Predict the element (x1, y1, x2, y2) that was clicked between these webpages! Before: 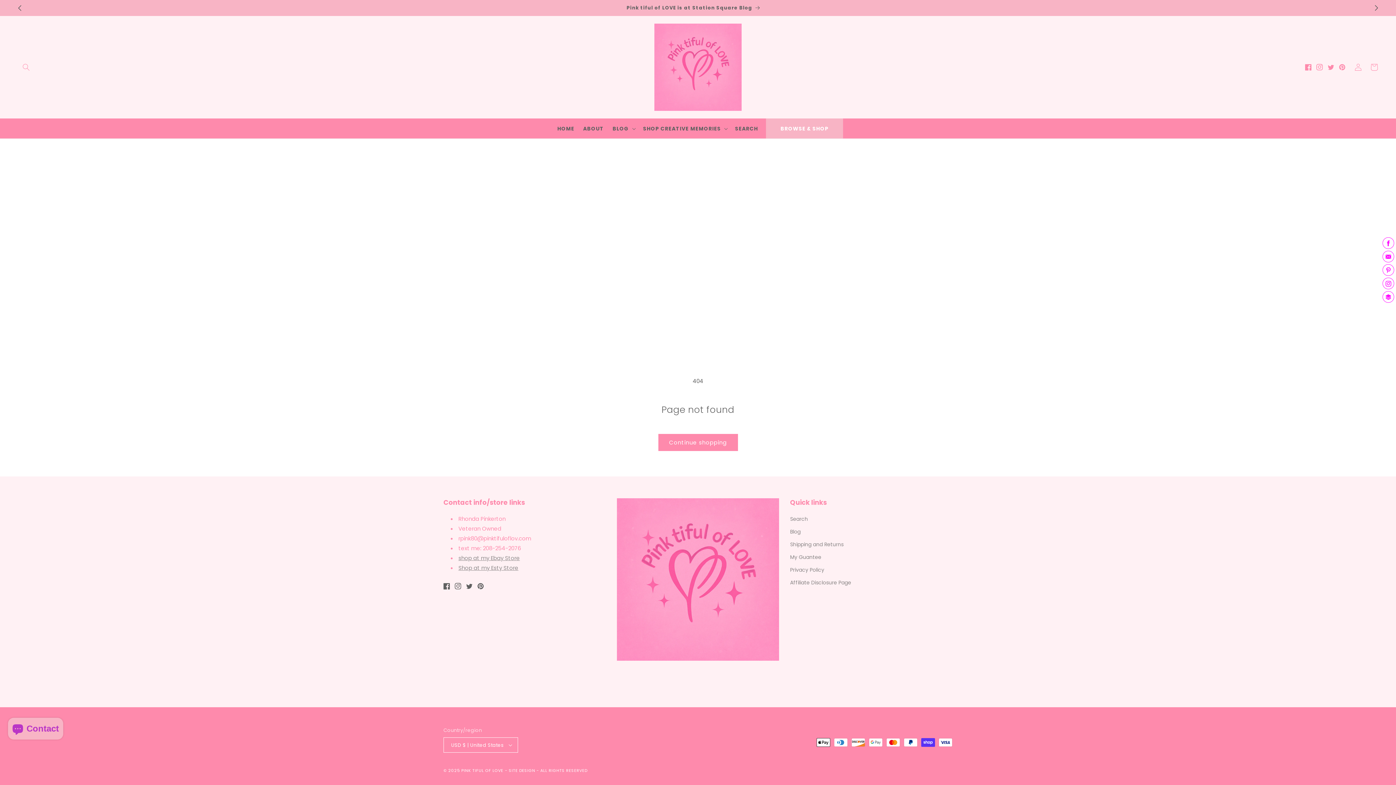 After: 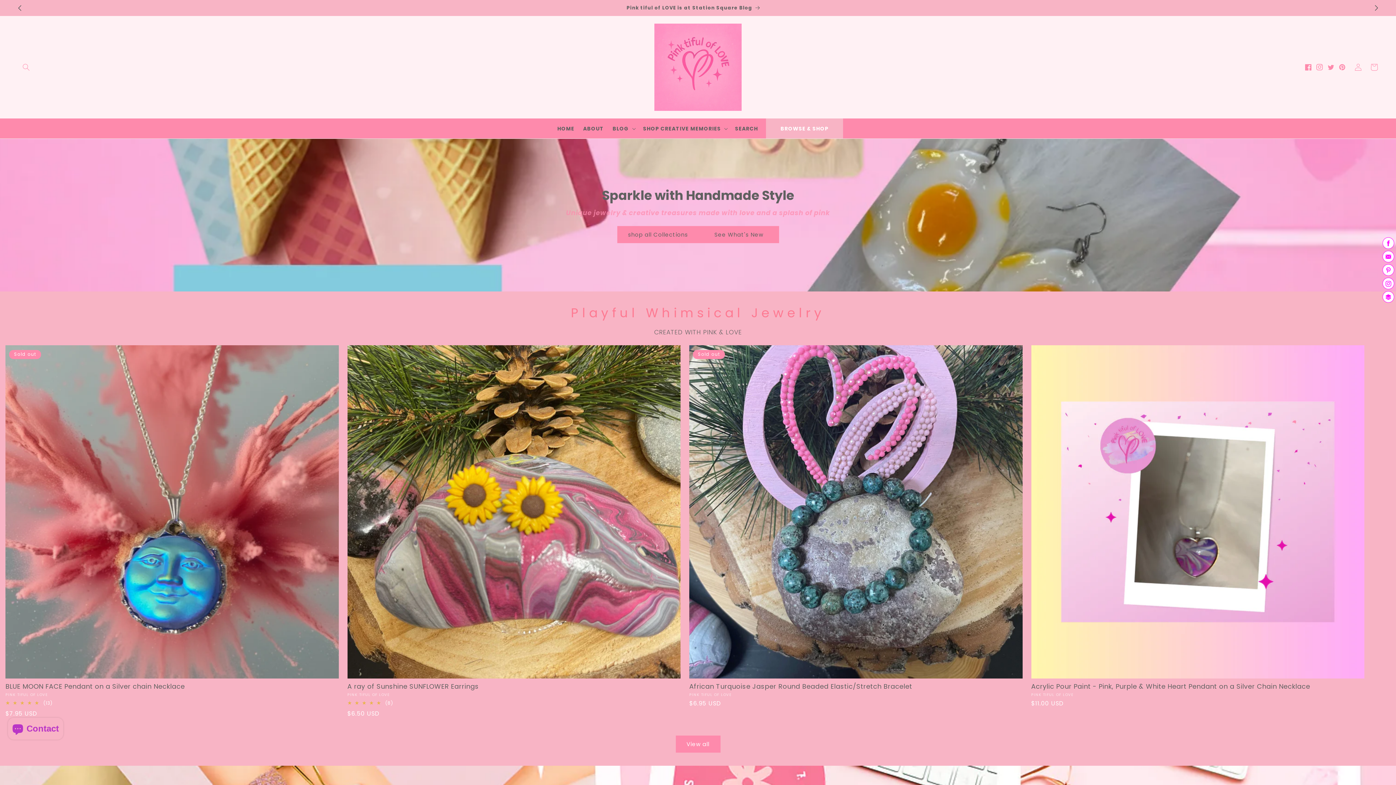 Action: bbox: (651, 16, 744, 118)